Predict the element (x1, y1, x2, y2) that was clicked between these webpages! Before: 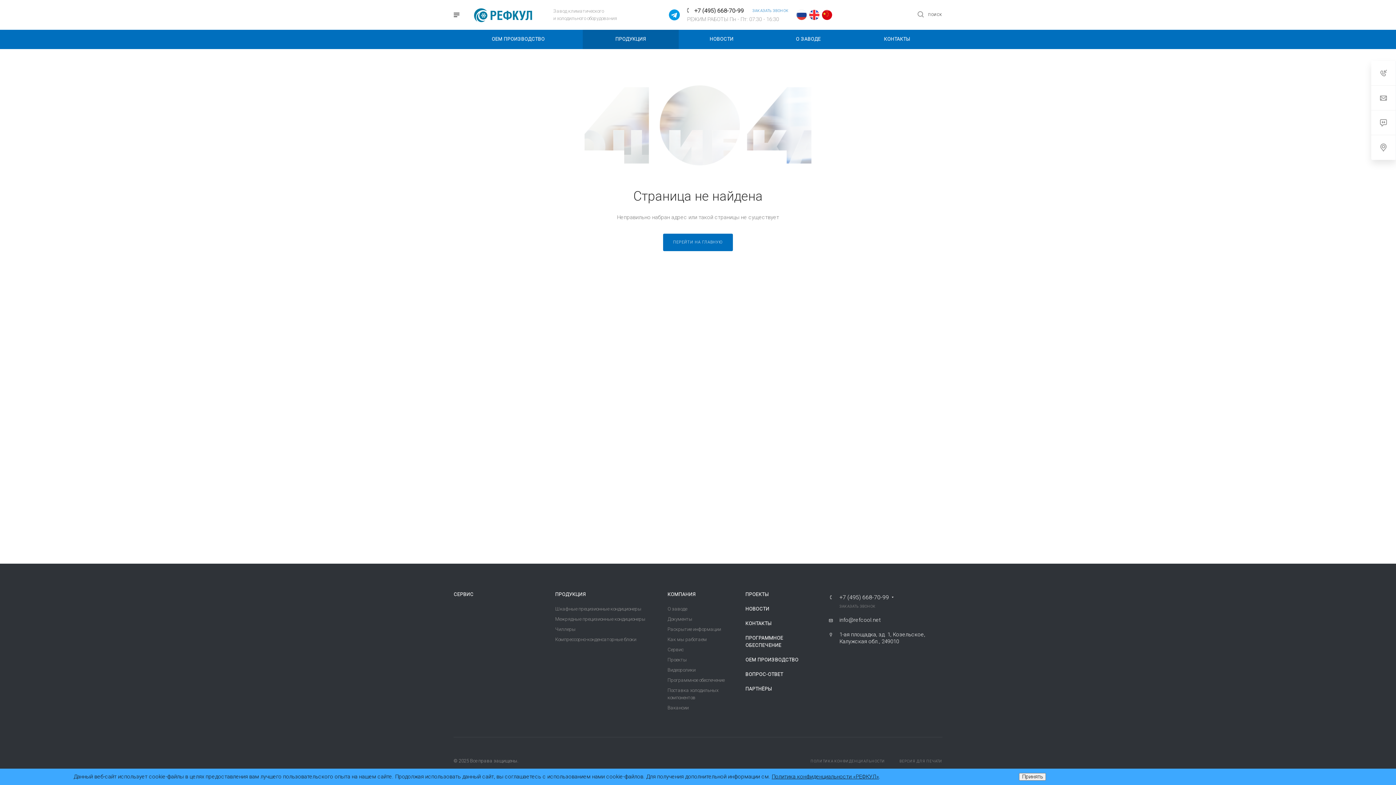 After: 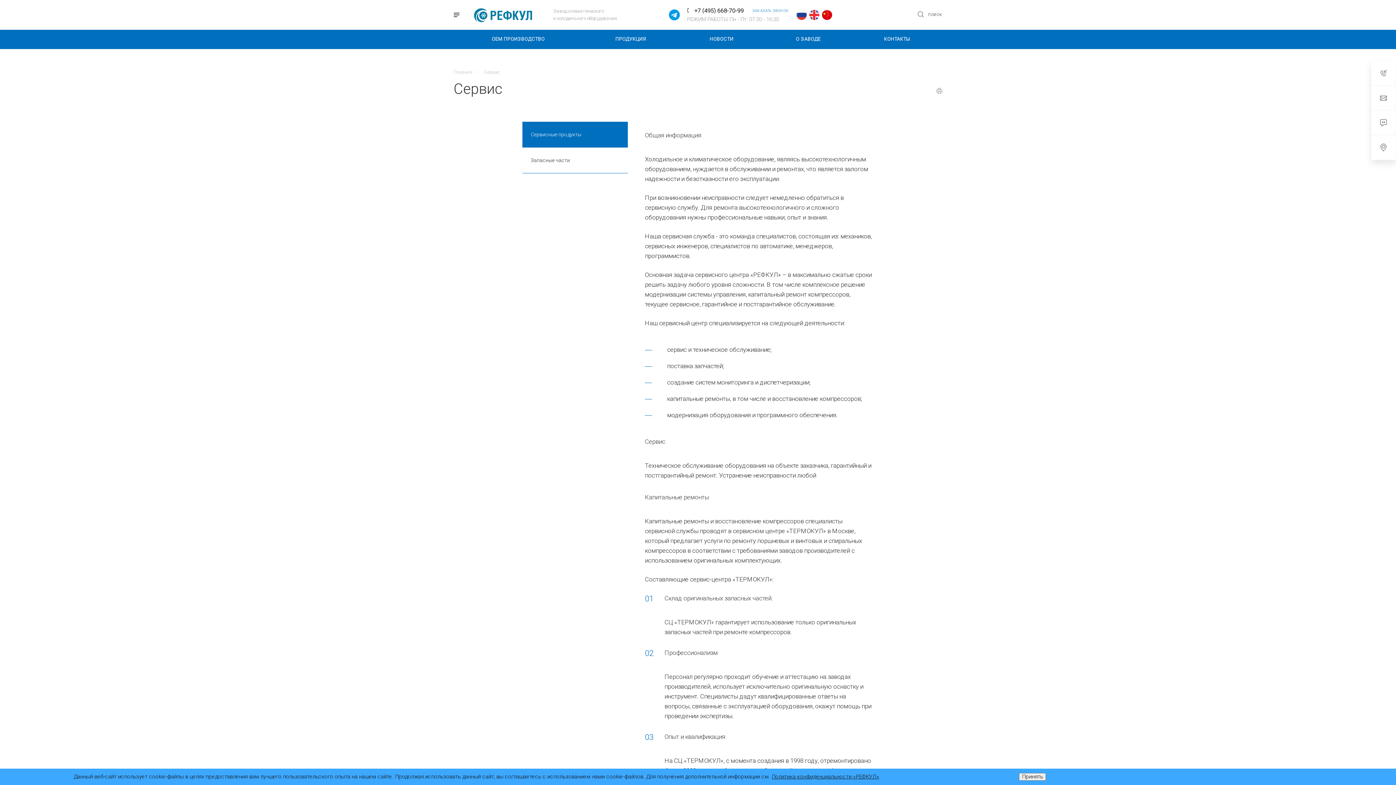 Action: label: СЕРВИС bbox: (453, 592, 473, 597)